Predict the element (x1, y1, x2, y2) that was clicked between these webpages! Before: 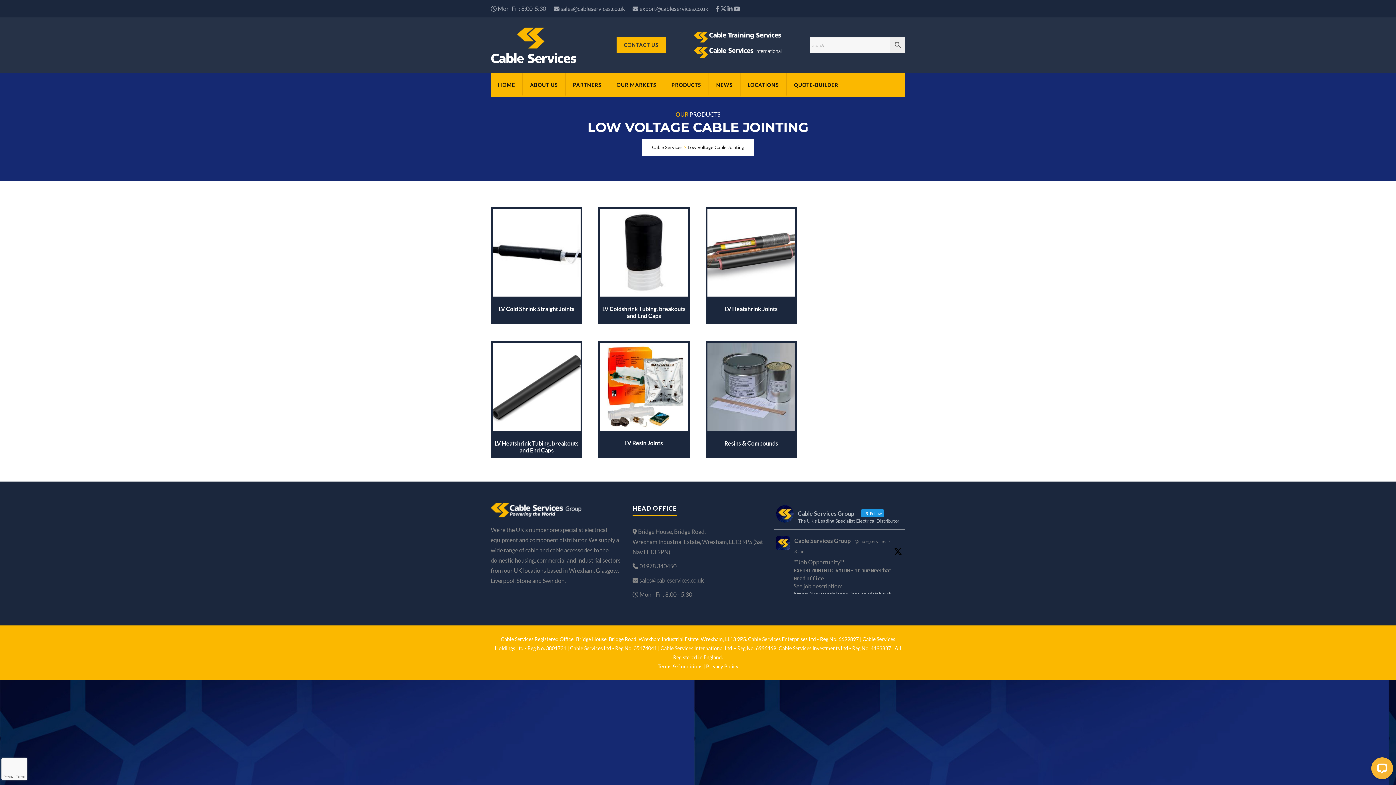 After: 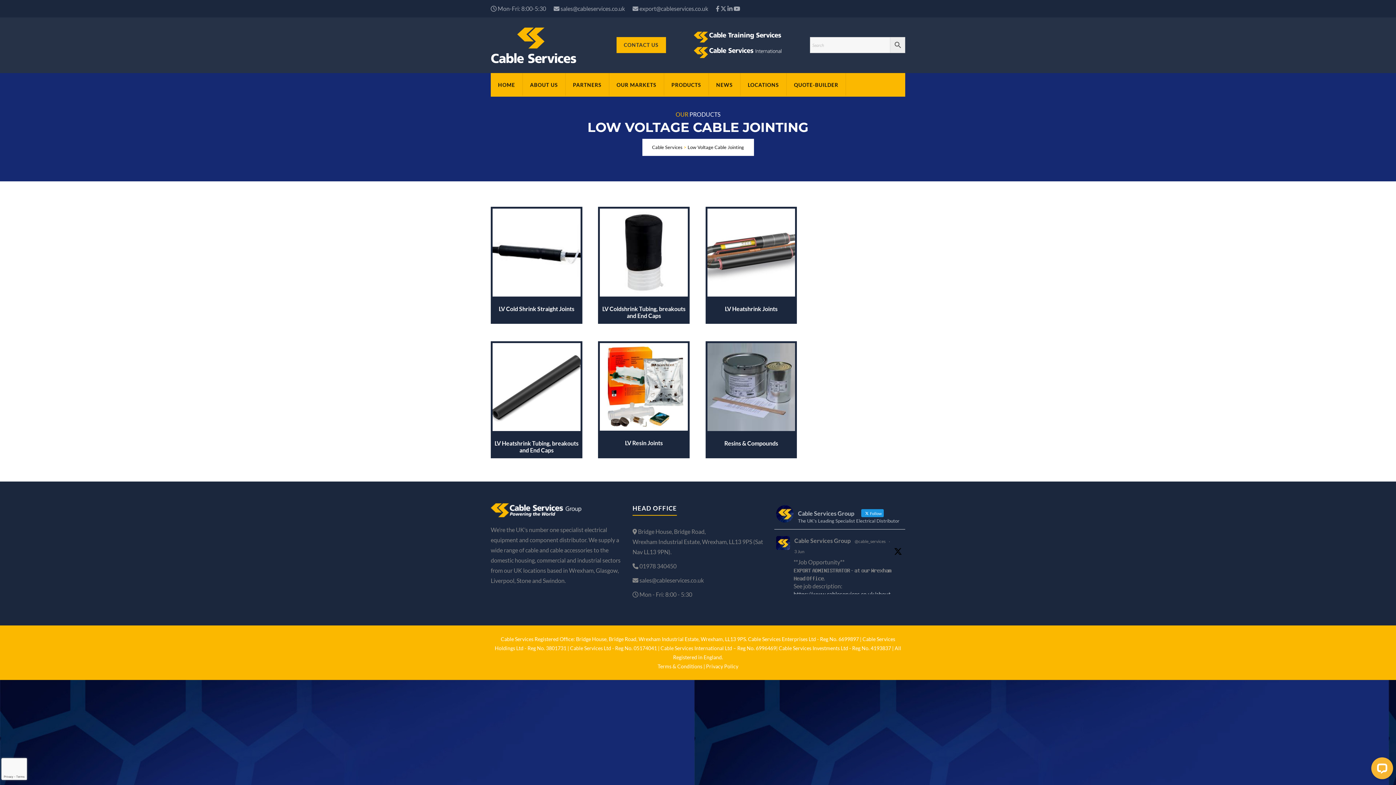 Action: label: Cable Services Group bbox: (794, 536, 850, 545)